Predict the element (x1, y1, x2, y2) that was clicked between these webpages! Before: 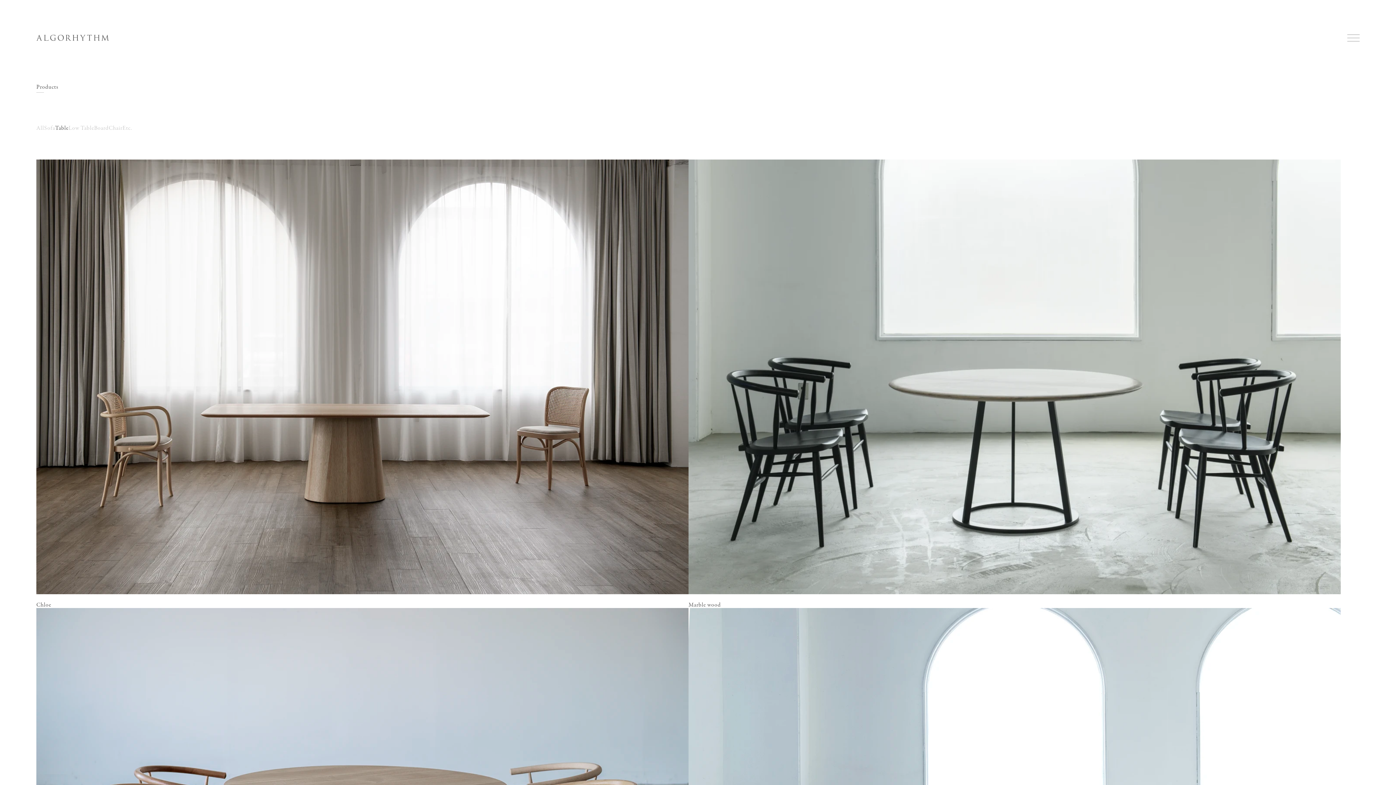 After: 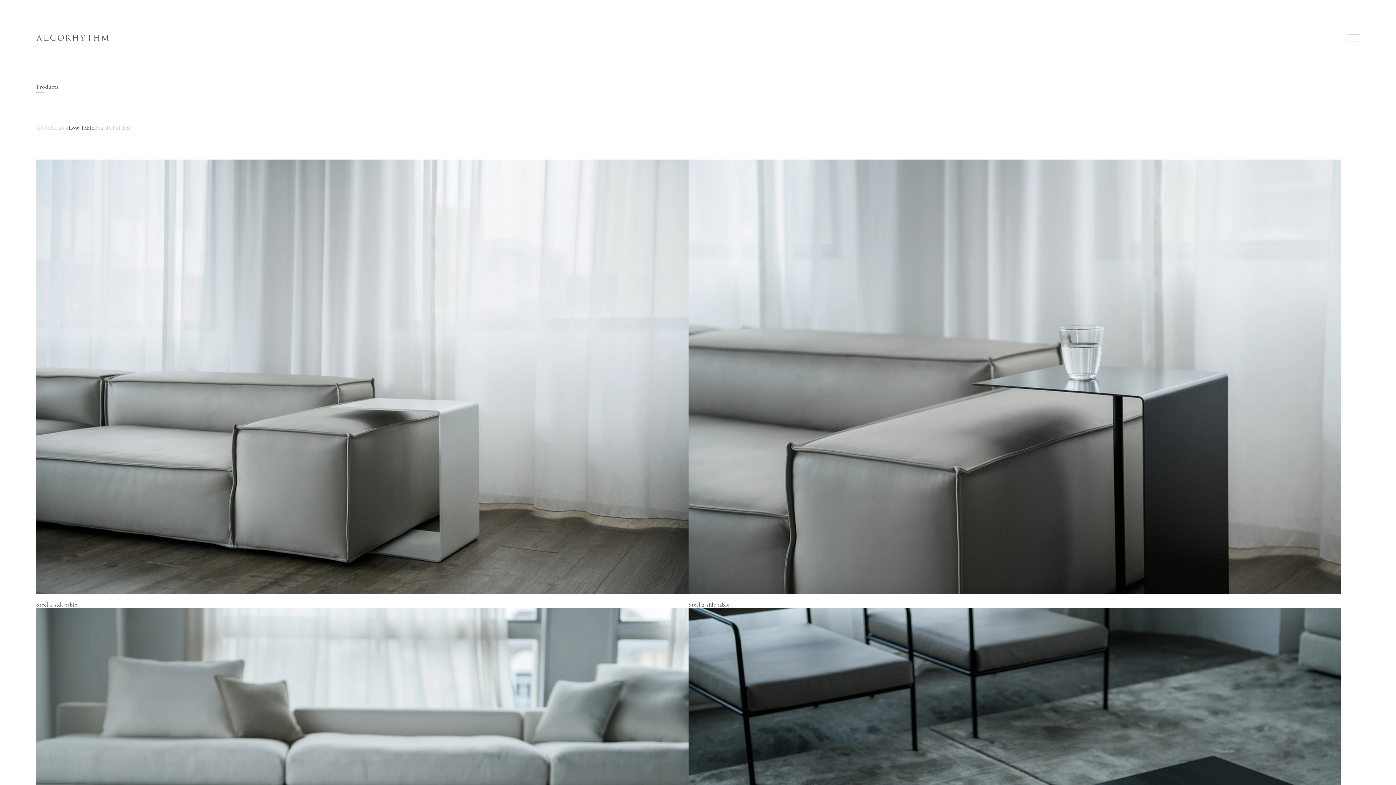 Action: label: Low Table bbox: (68, 124, 94, 132)